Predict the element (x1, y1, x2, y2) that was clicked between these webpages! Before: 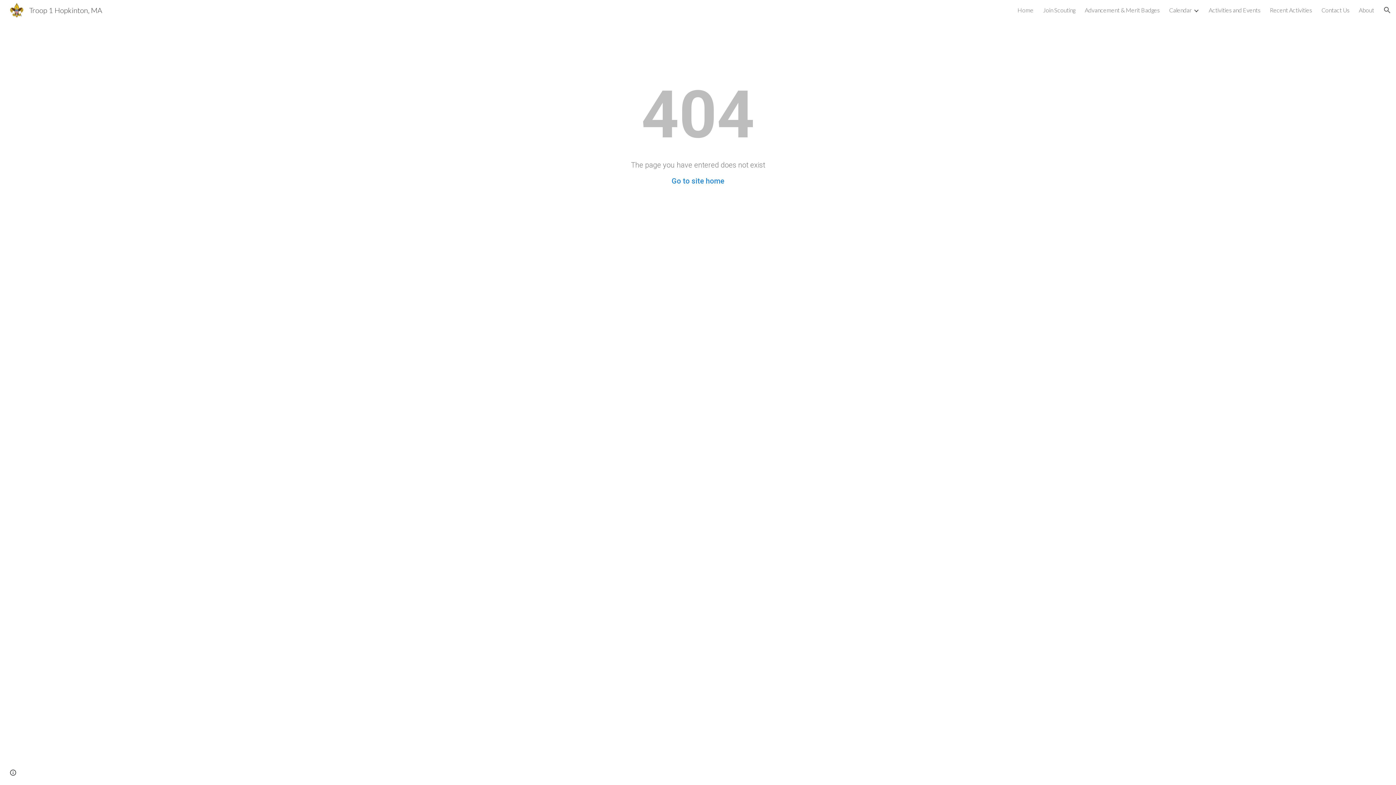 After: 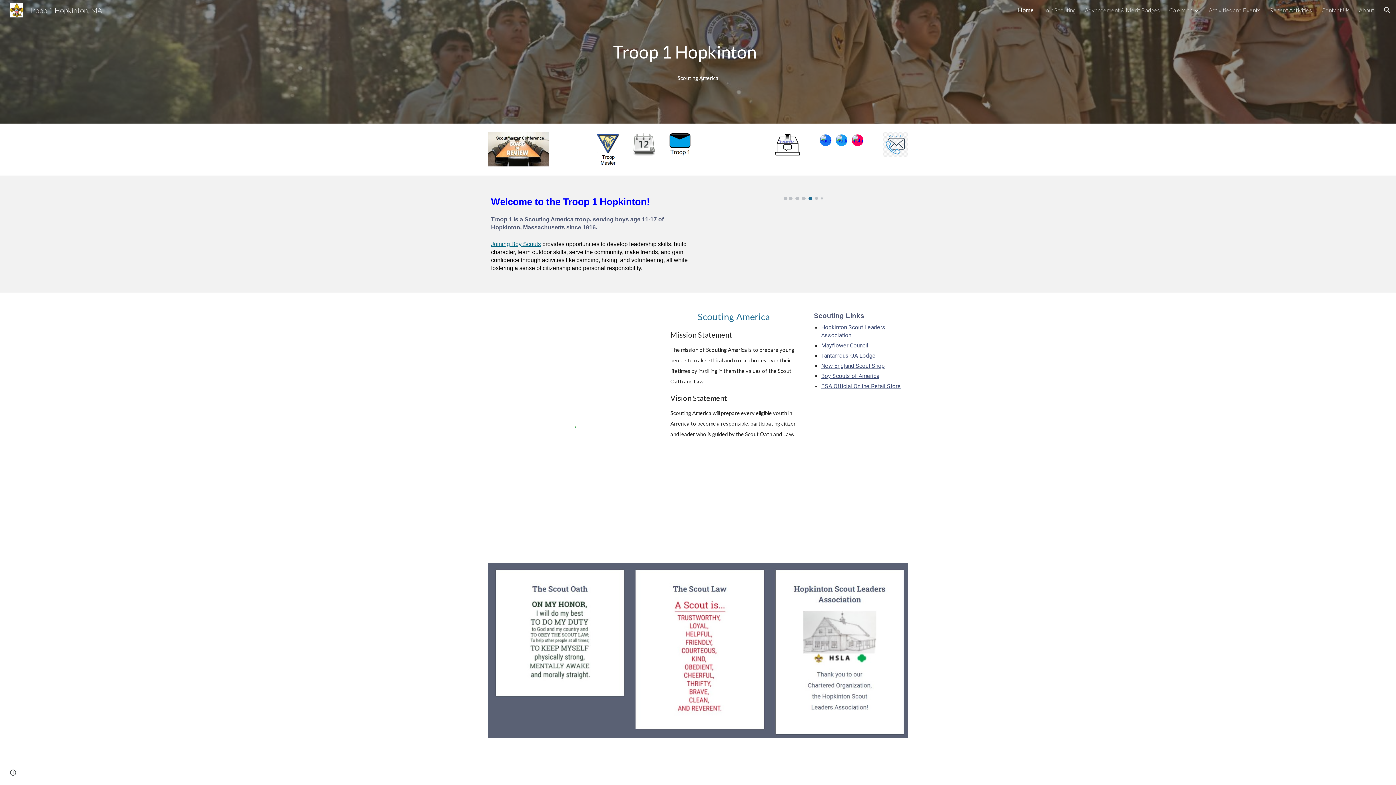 Action: bbox: (5, 4, 106, 13) label: Troop 1 Hopkinton, MA